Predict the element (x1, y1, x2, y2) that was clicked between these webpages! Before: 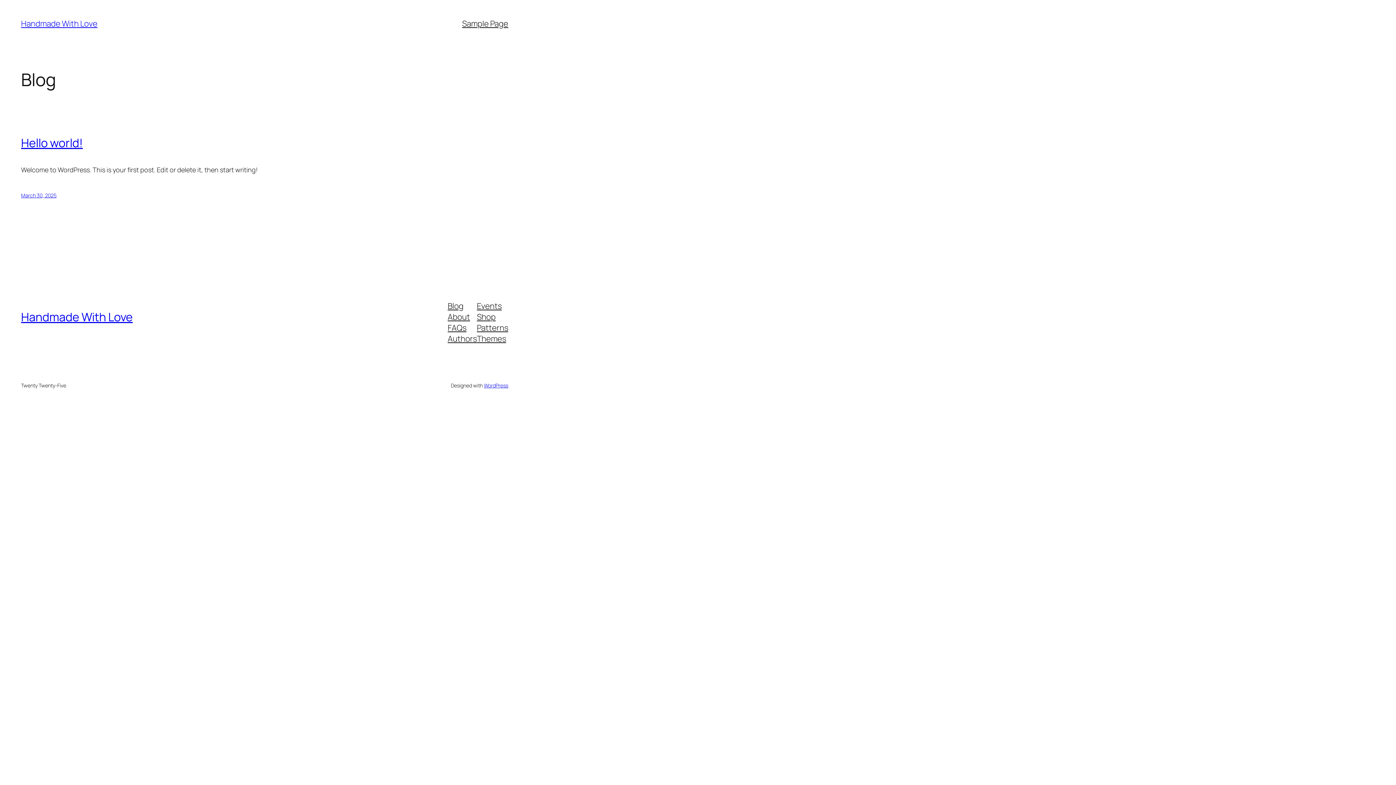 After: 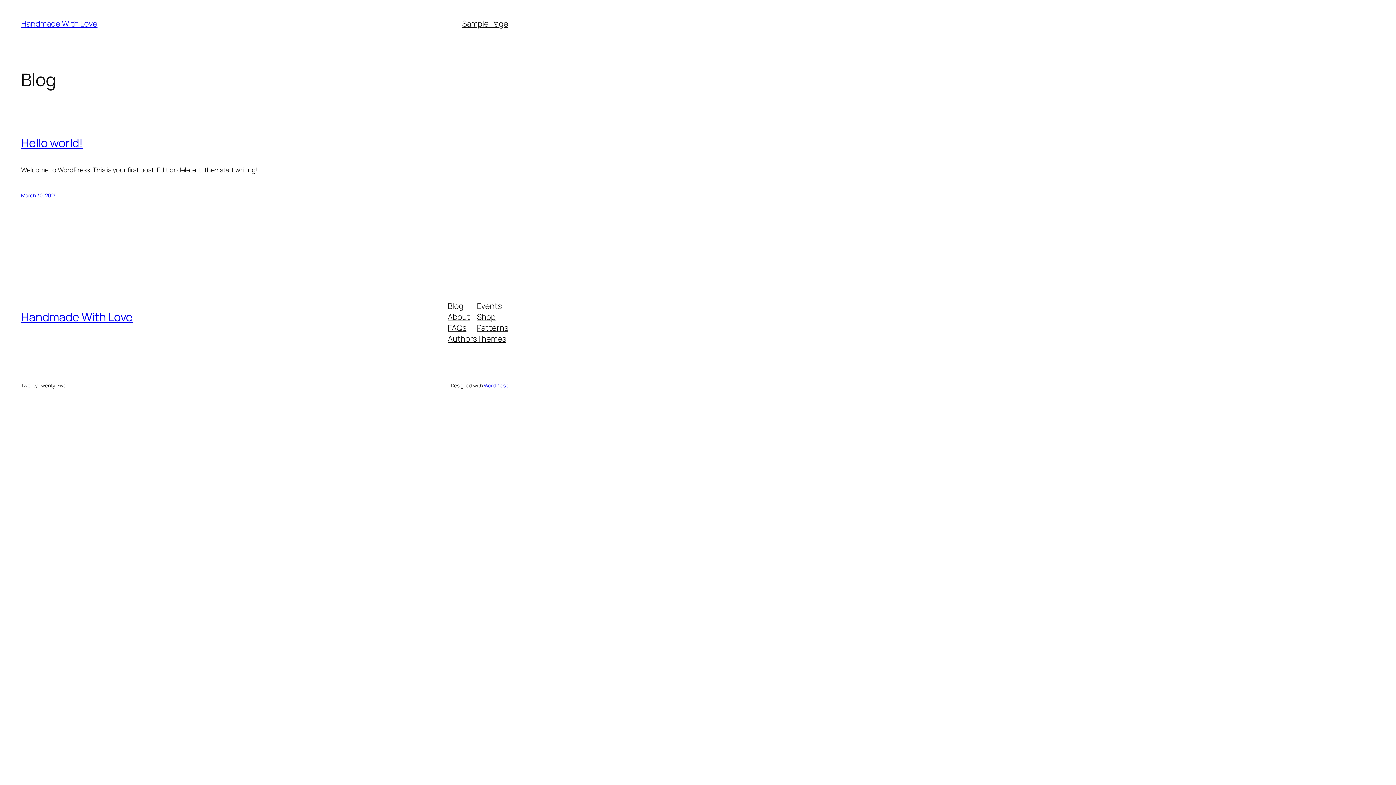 Action: label: Handmade With Love bbox: (21, 18, 97, 29)